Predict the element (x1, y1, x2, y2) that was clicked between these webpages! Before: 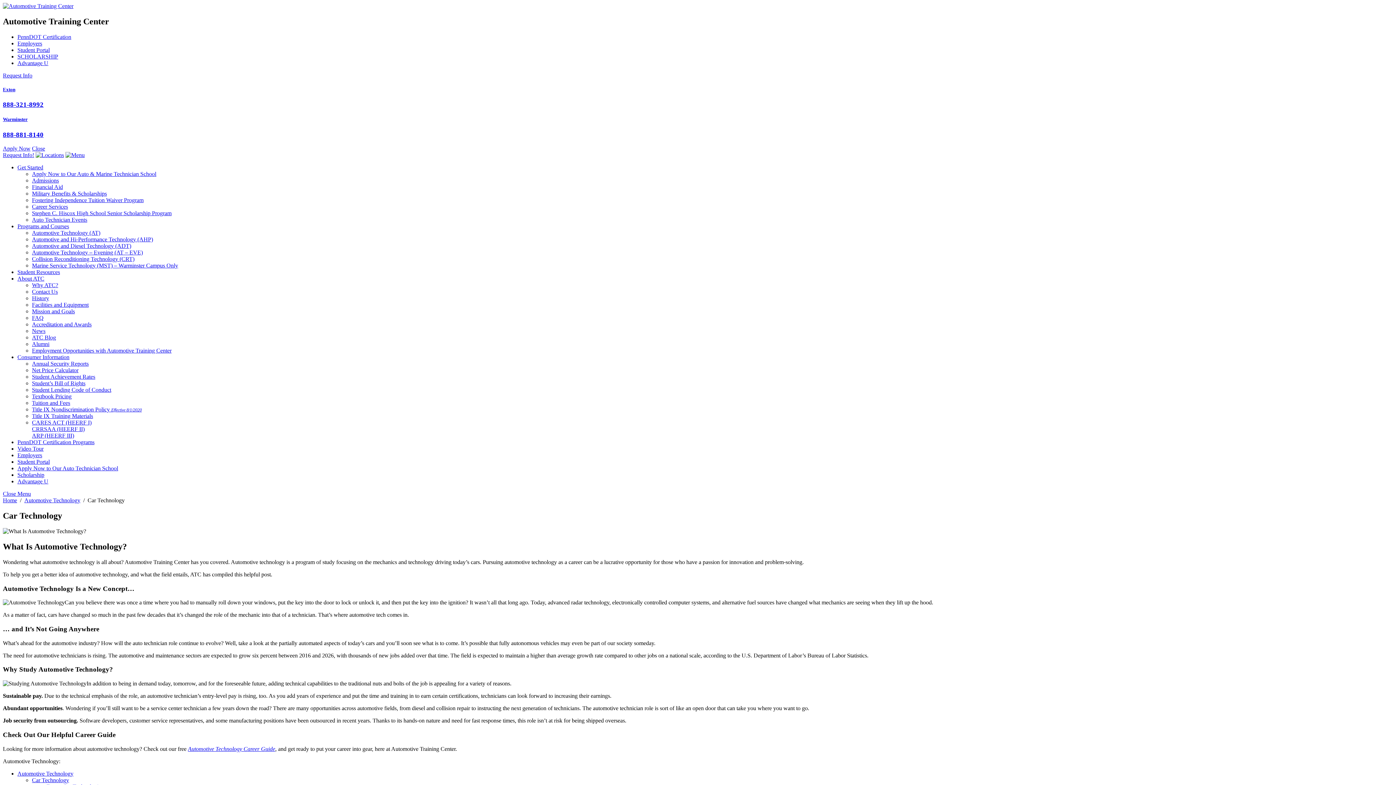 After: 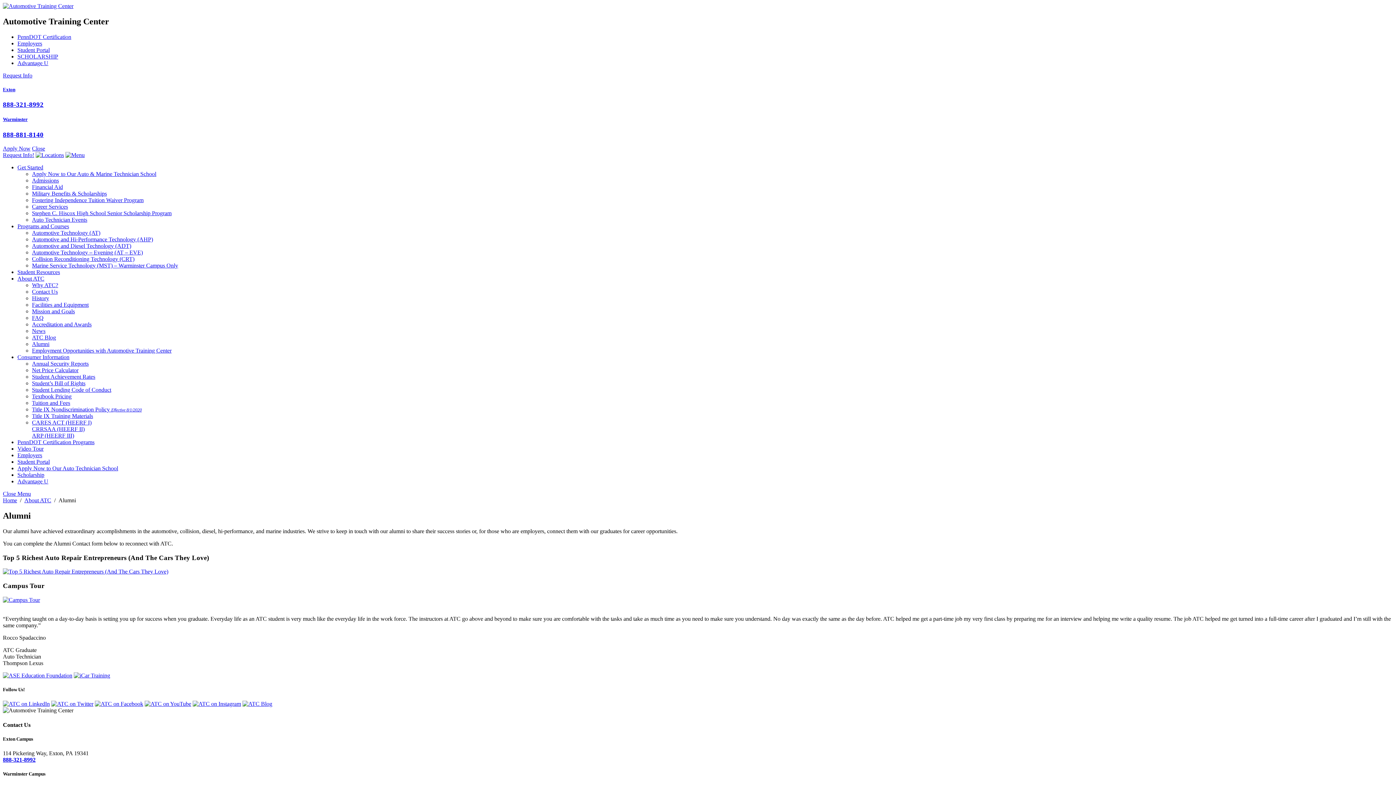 Action: bbox: (32, 341, 49, 347) label: Alumni